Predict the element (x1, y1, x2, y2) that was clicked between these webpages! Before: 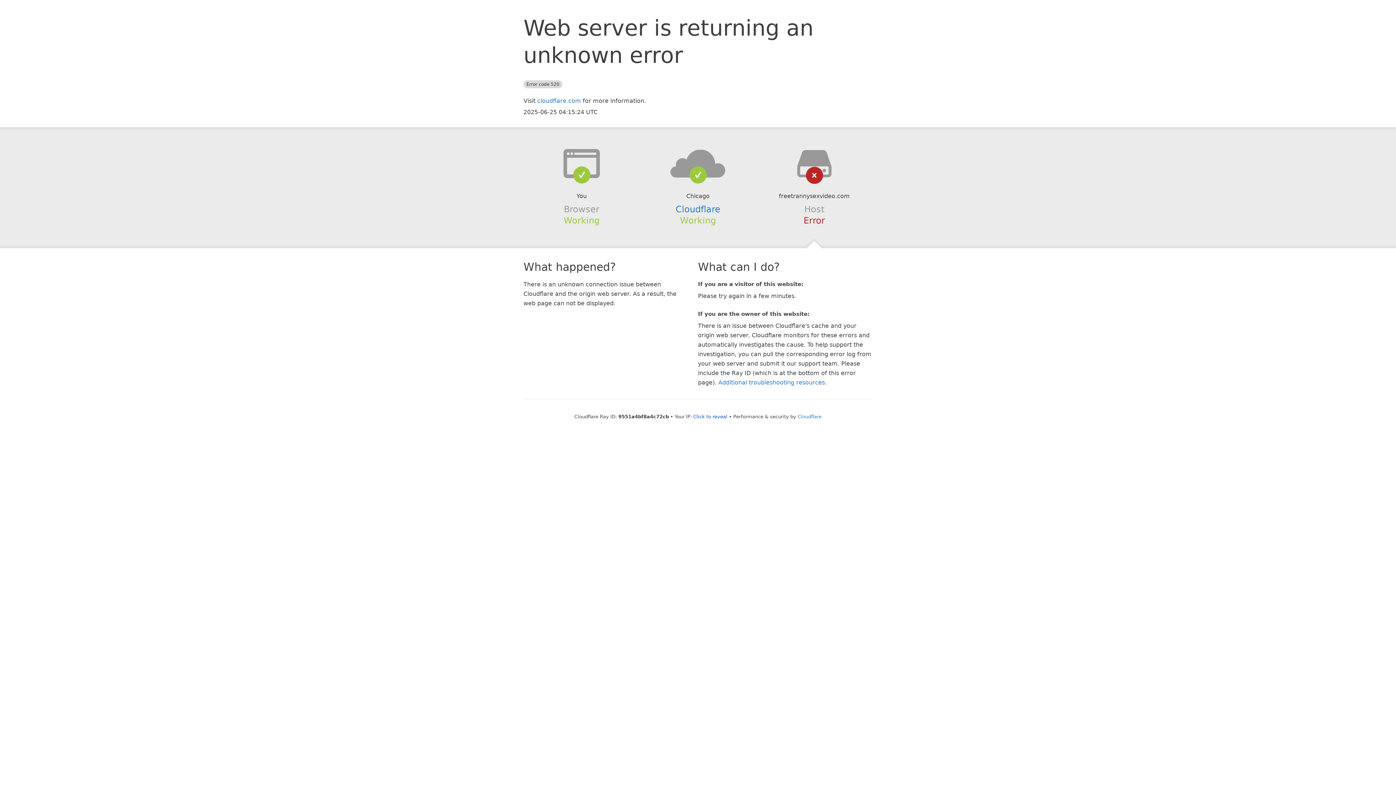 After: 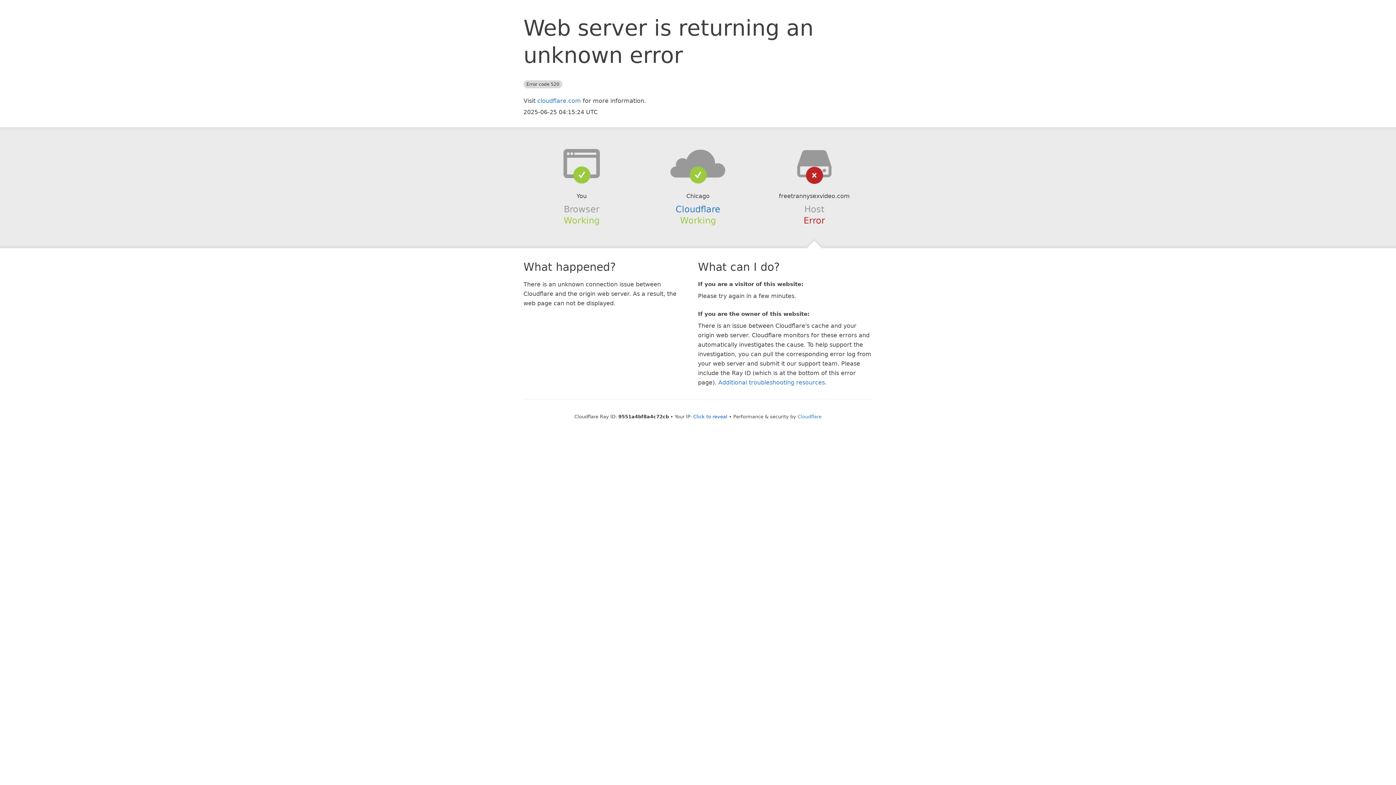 Action: bbox: (639, 148, 756, 178)